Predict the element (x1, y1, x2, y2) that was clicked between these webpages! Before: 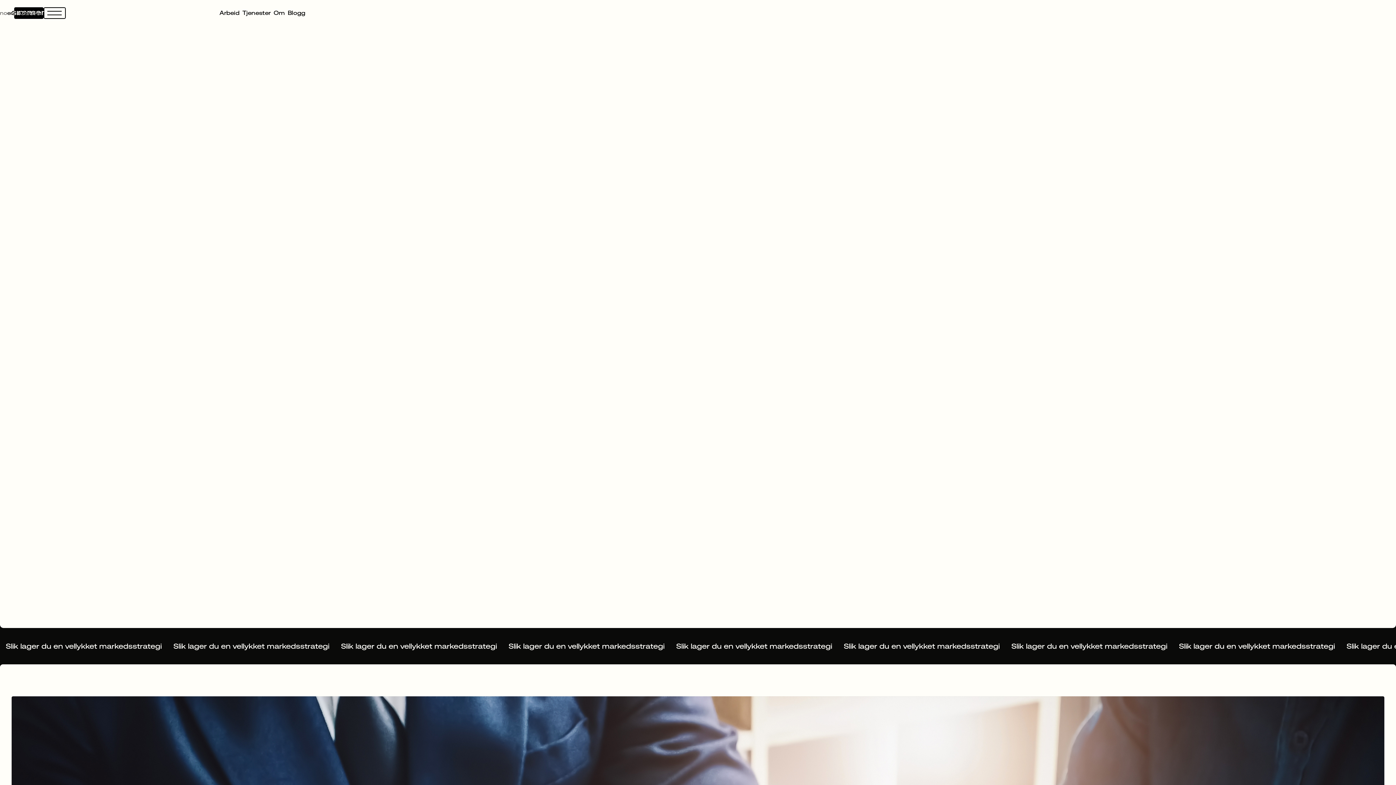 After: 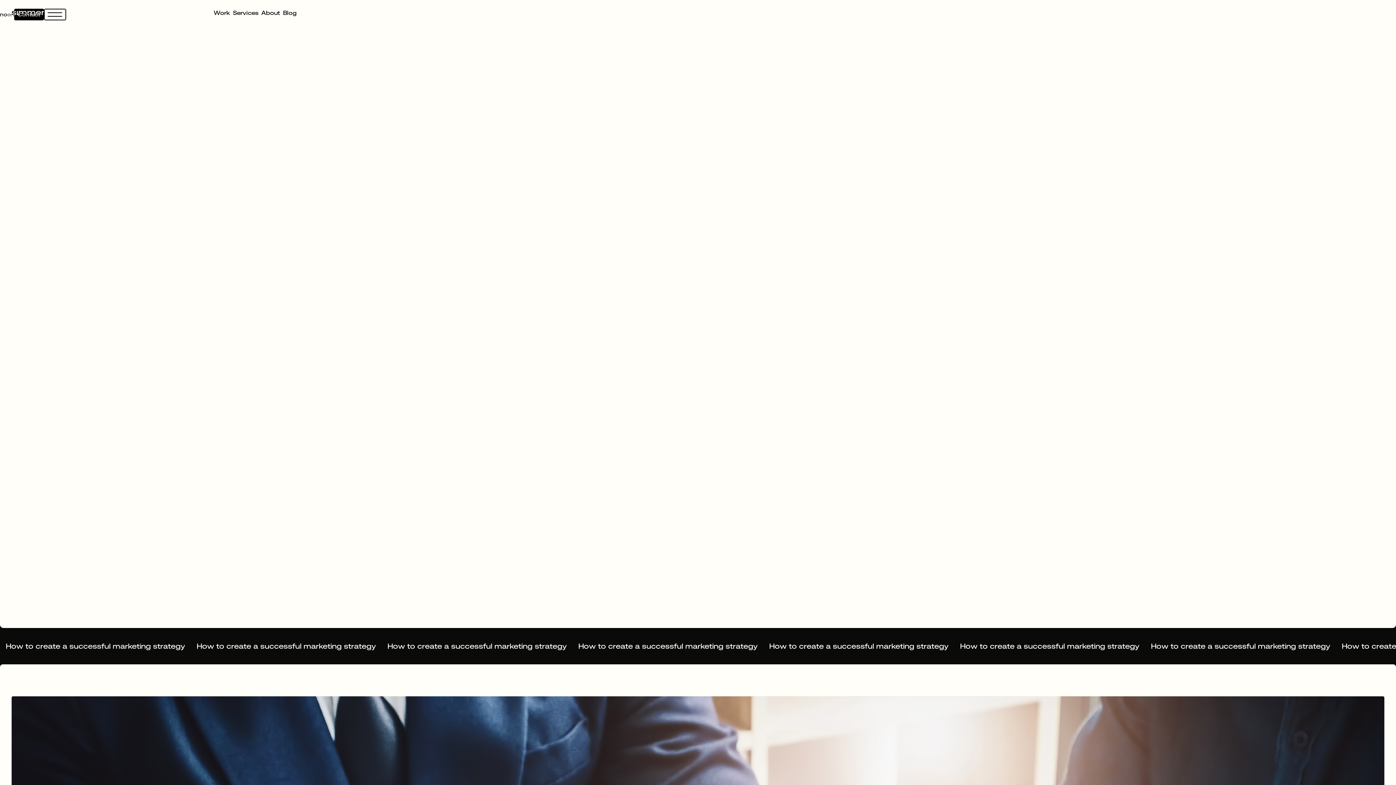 Action: bbox: (7, 9, 14, 16) label: en